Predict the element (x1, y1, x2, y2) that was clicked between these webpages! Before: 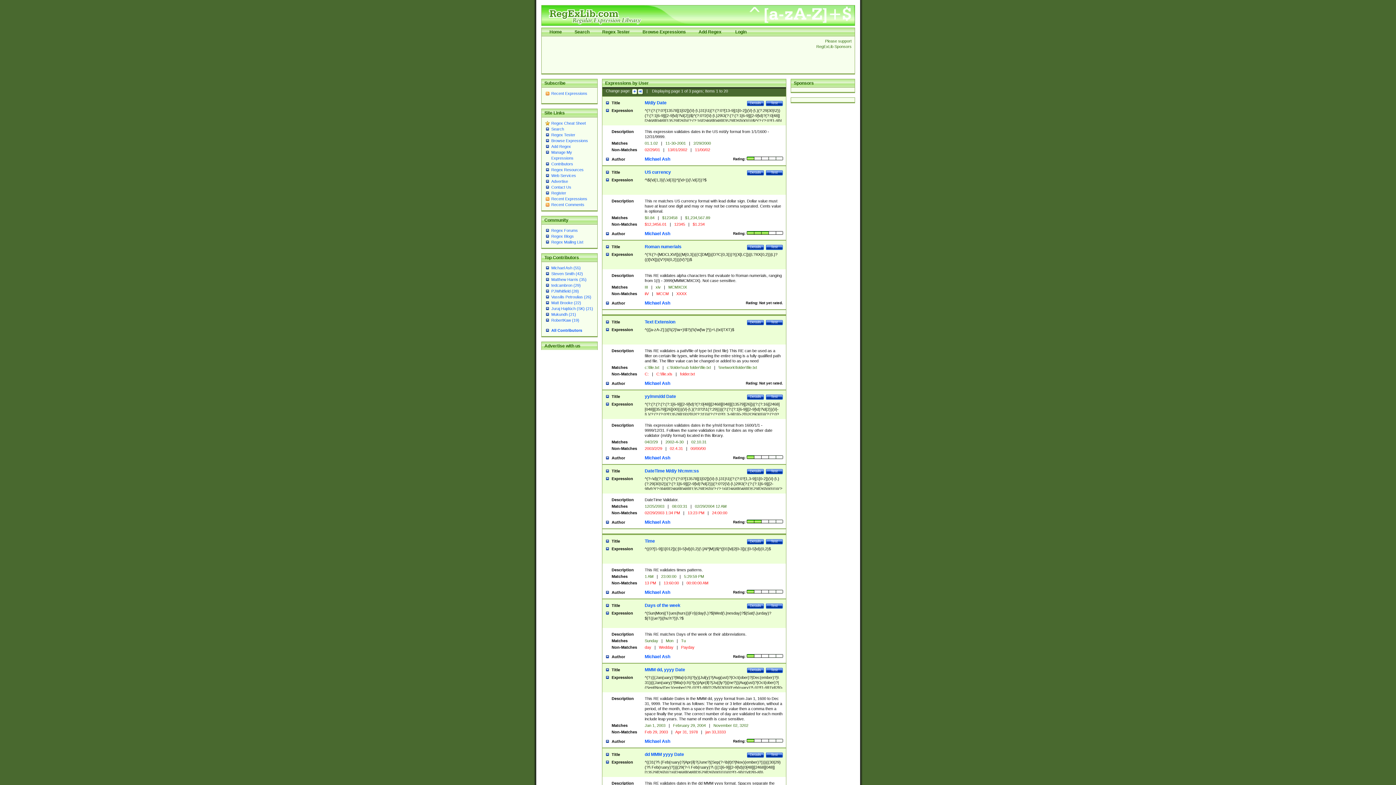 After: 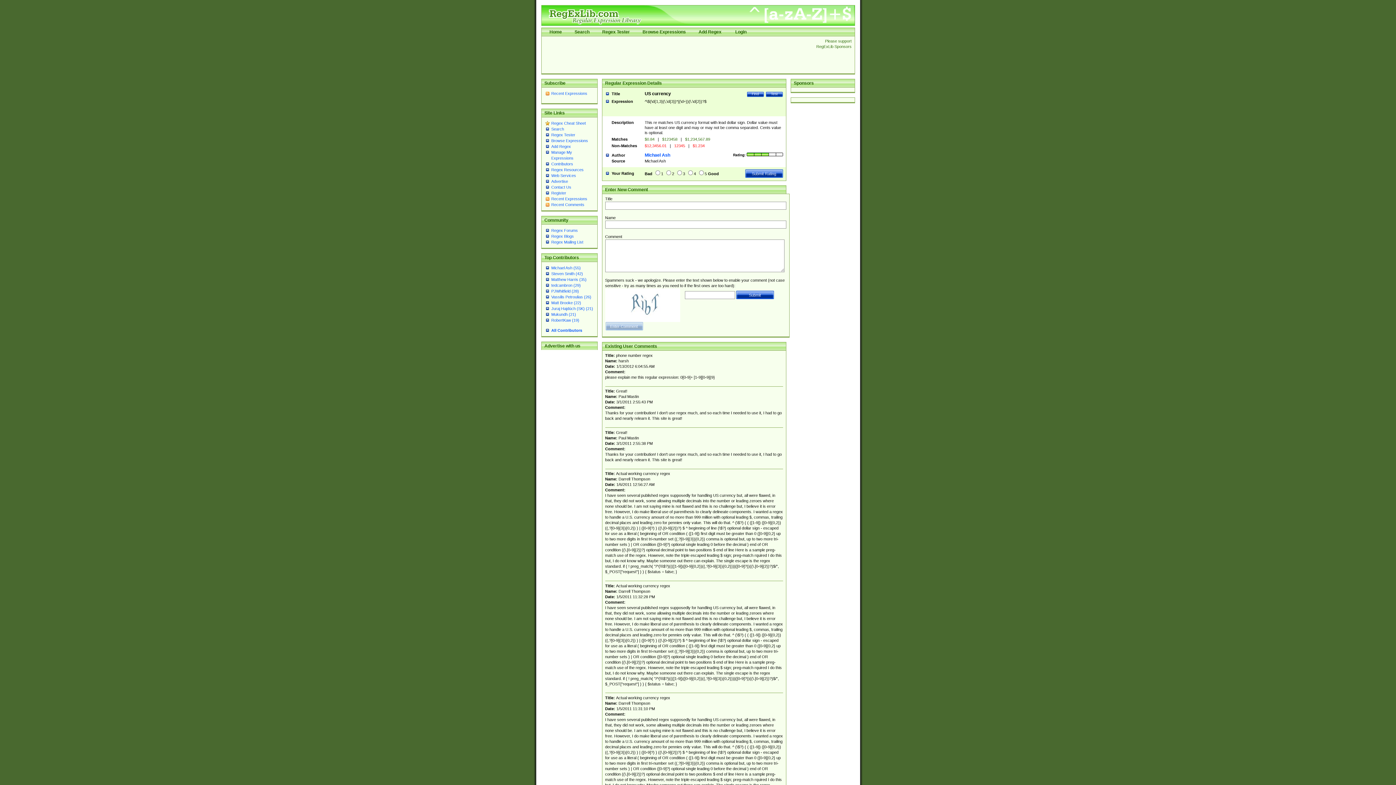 Action: label: Details bbox: (747, 169, 764, 176)